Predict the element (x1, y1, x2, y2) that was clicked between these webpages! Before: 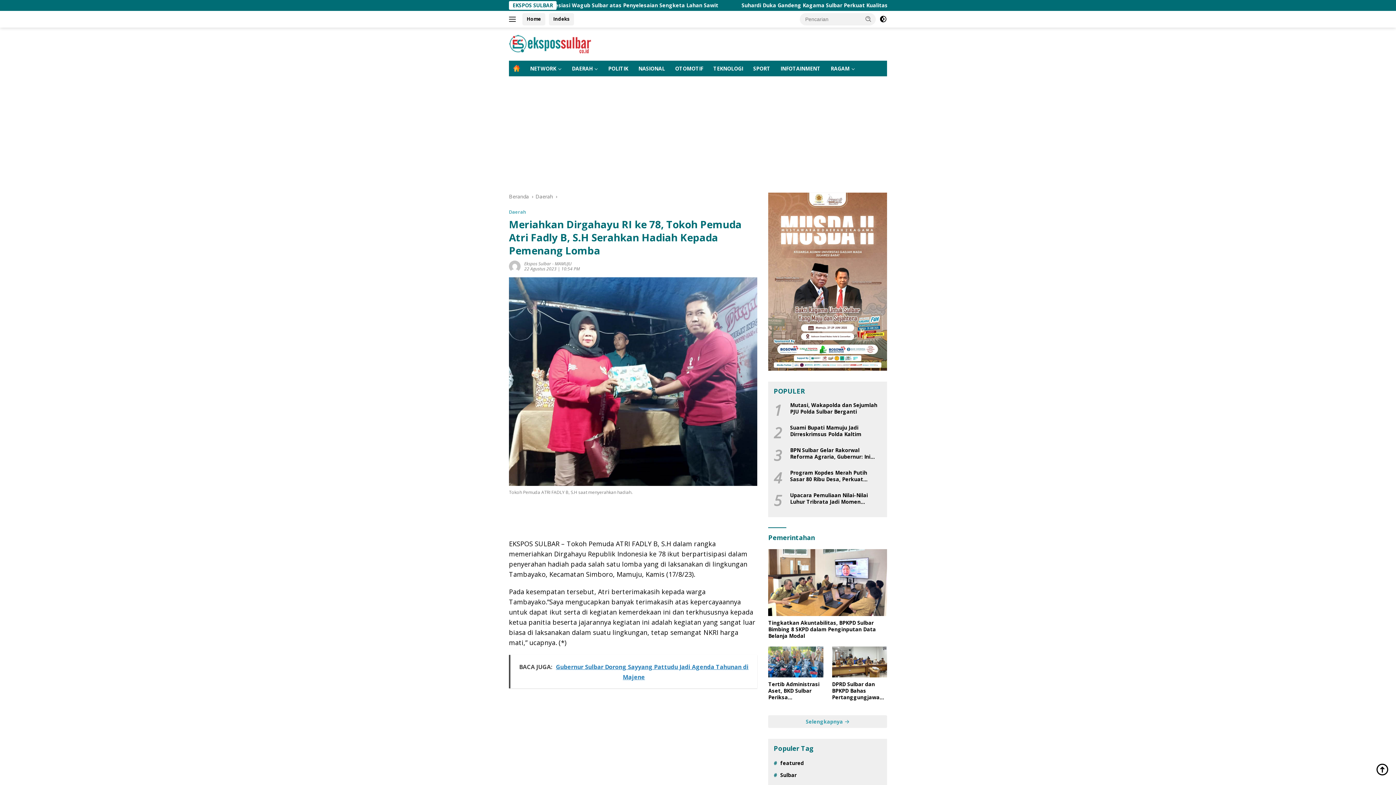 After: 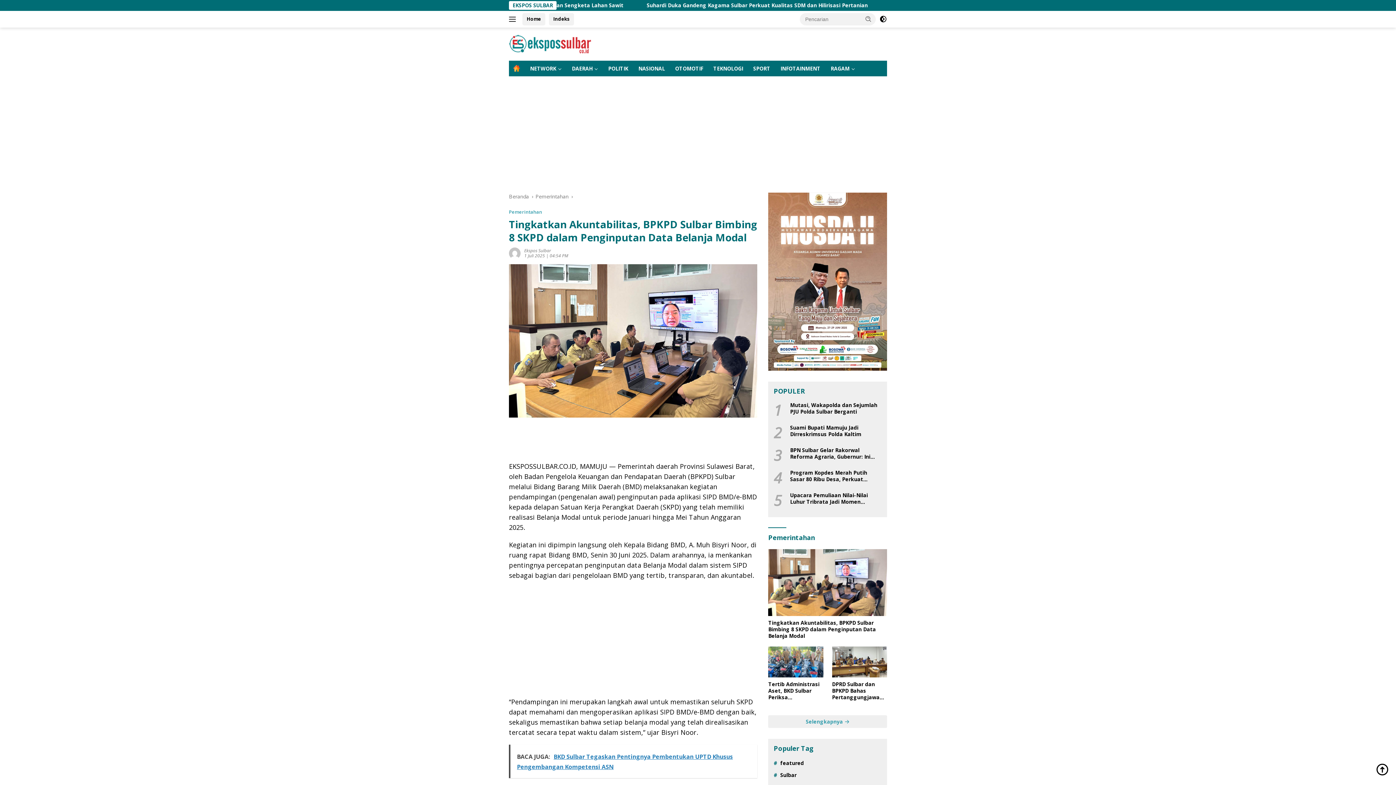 Action: label: Tingkatkan Akuntabilitas, BPKPD Sulbar Bimbing 8 SKPD dalam Penginputan Data Belanja Modal bbox: (768, 620, 887, 639)